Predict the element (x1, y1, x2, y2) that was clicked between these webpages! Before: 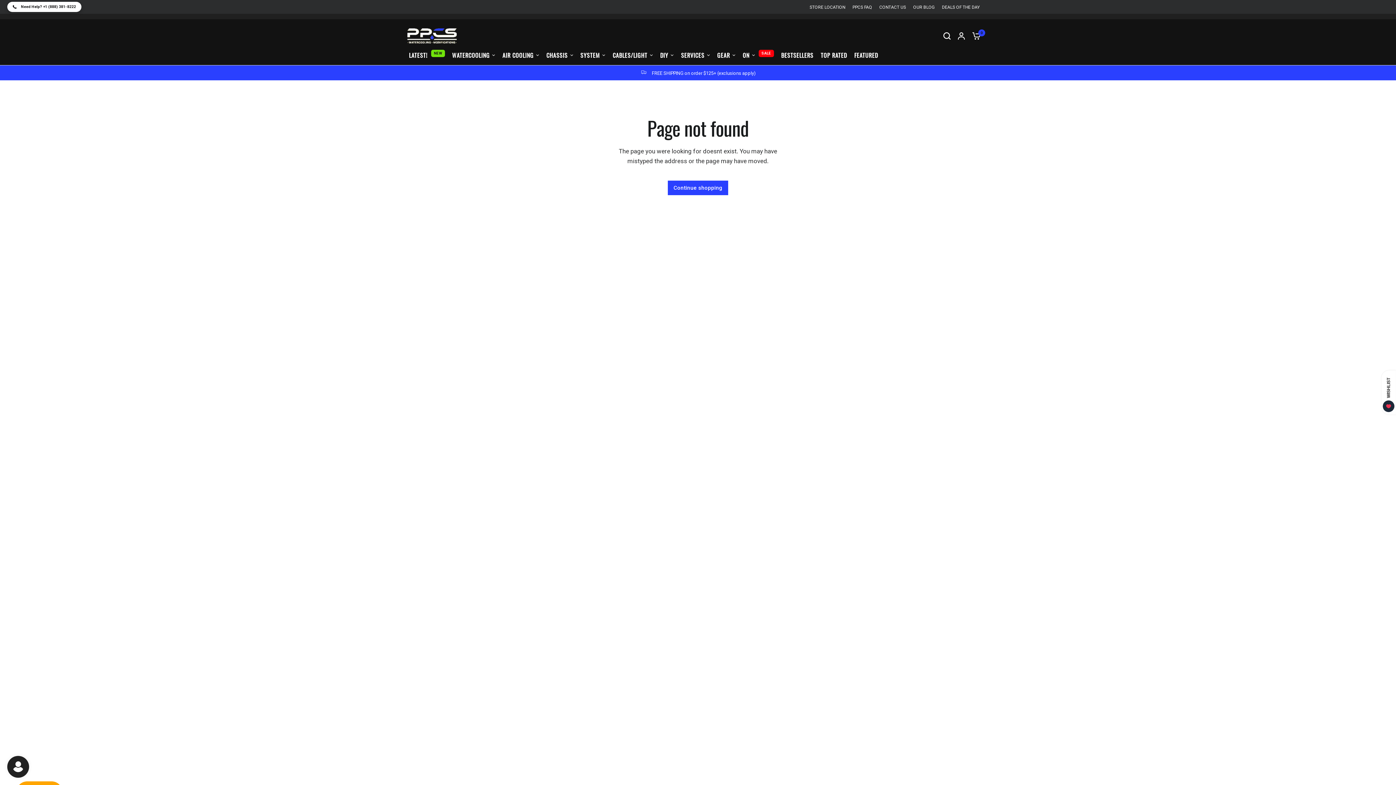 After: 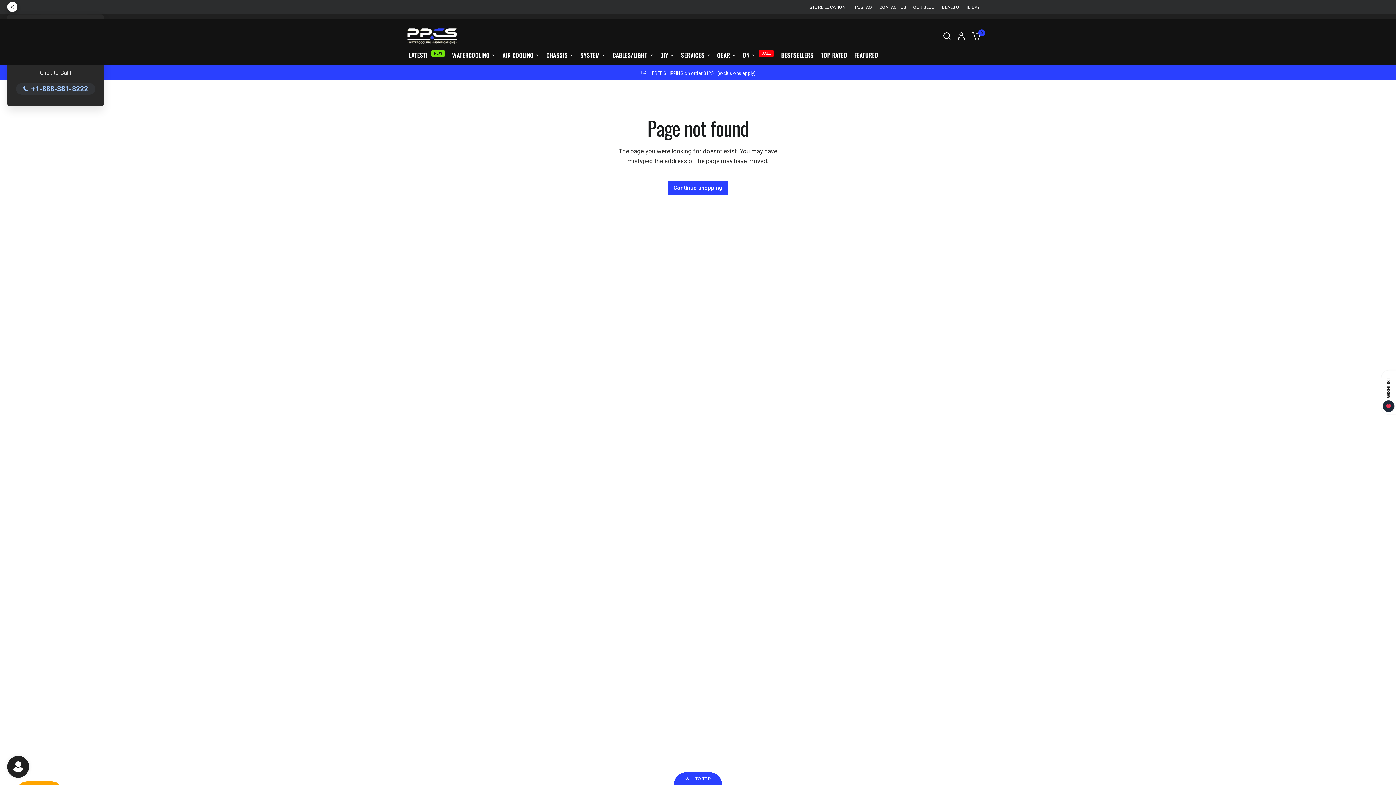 Action: bbox: (7, 1, 81, 11) label: Need Help? +1 (888) 381-8222
Need Help? +1 (888) 381-8222